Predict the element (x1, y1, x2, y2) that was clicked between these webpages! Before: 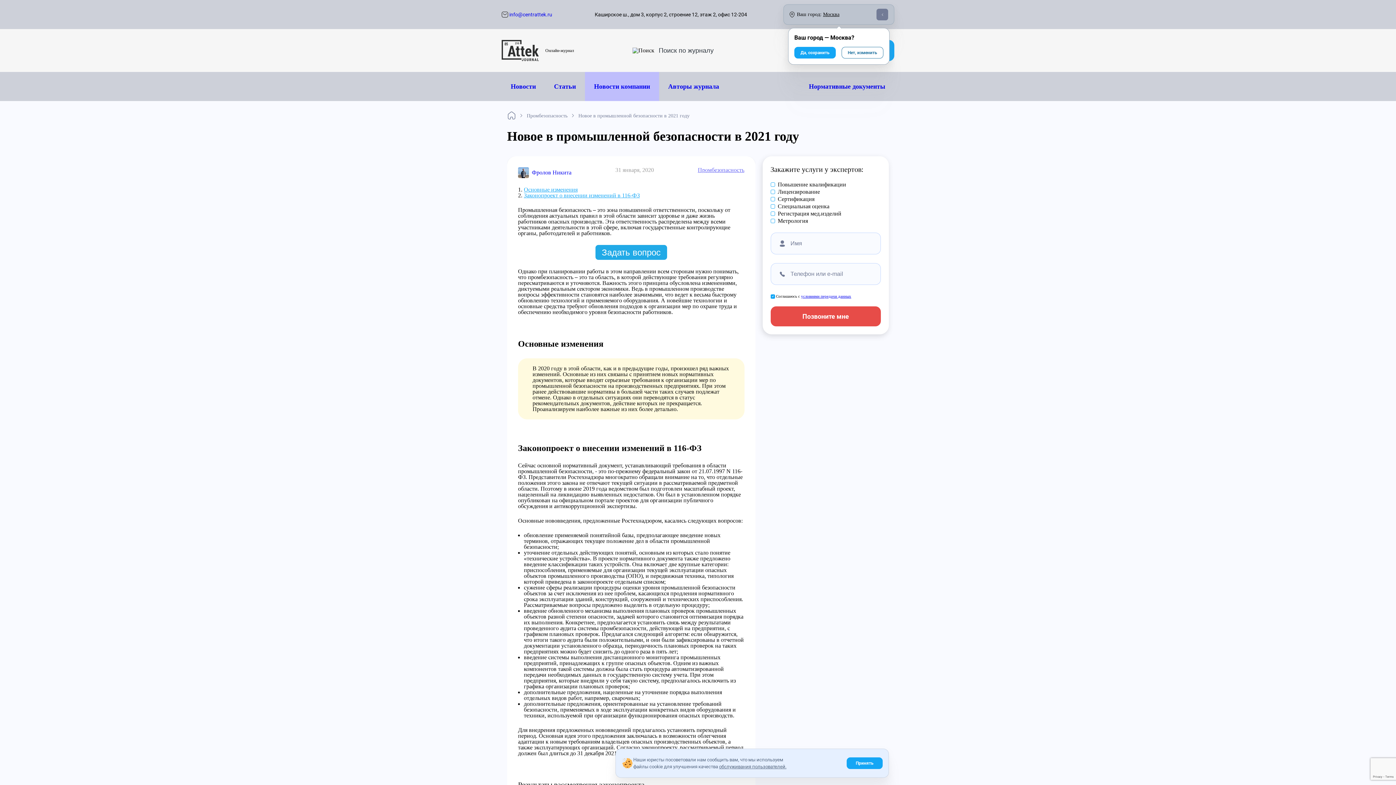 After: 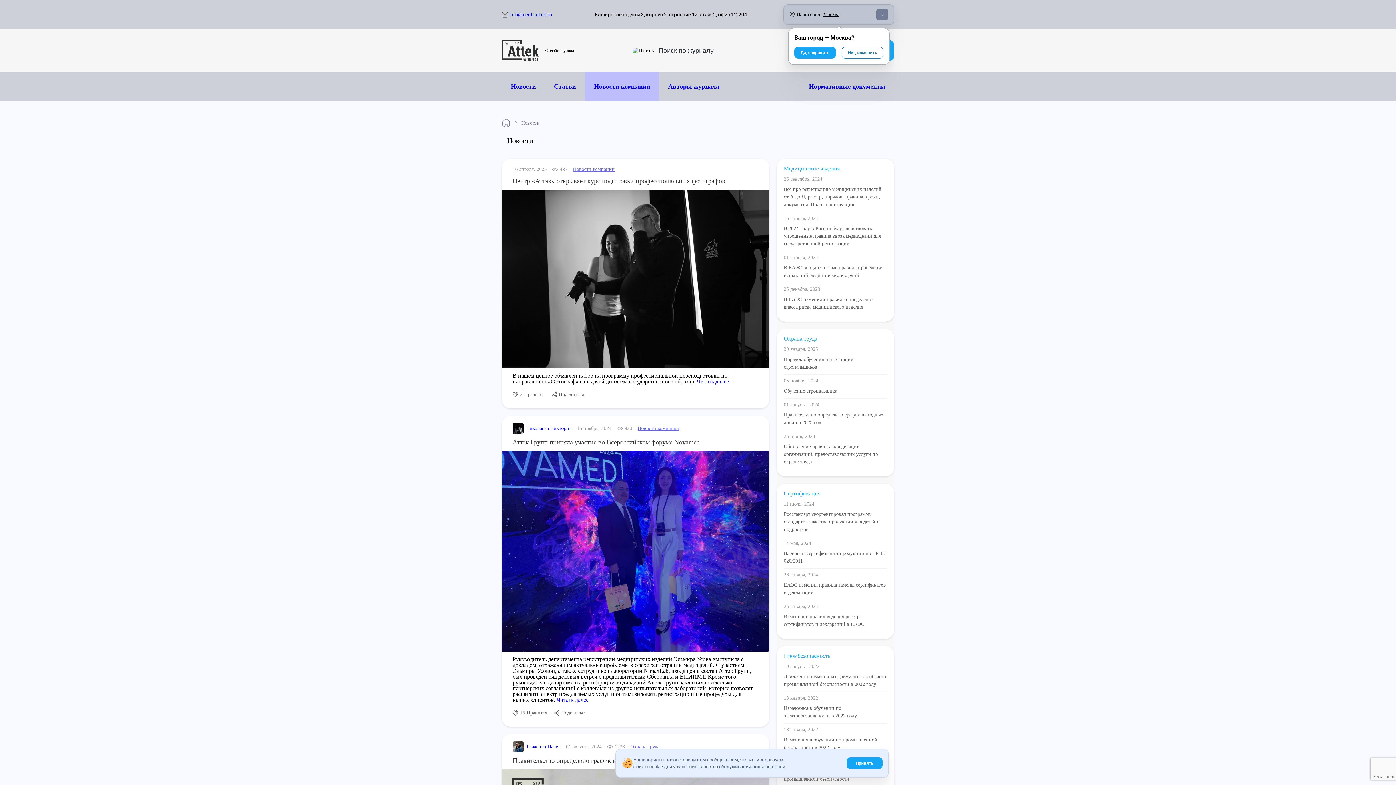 Action: bbox: (501, 72, 545, 101) label: Новости